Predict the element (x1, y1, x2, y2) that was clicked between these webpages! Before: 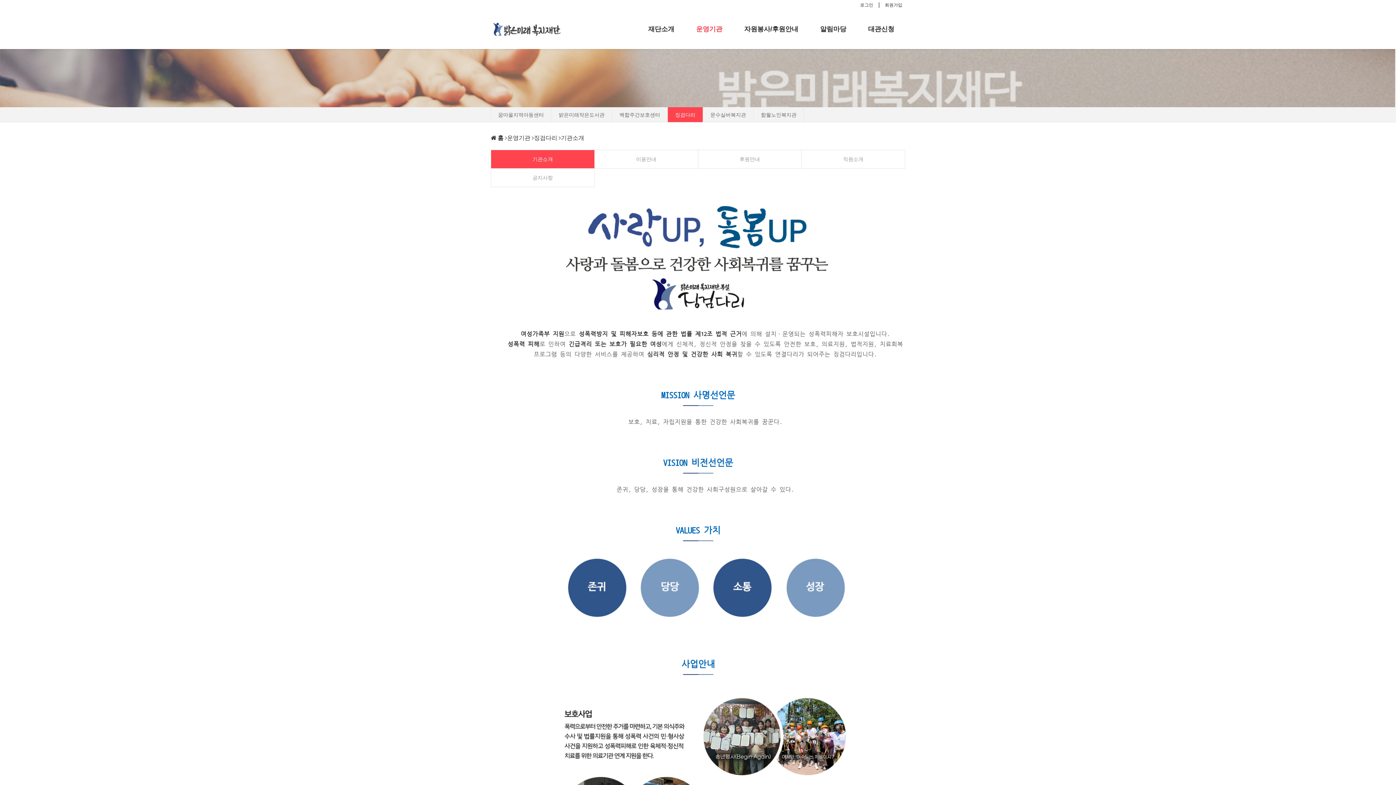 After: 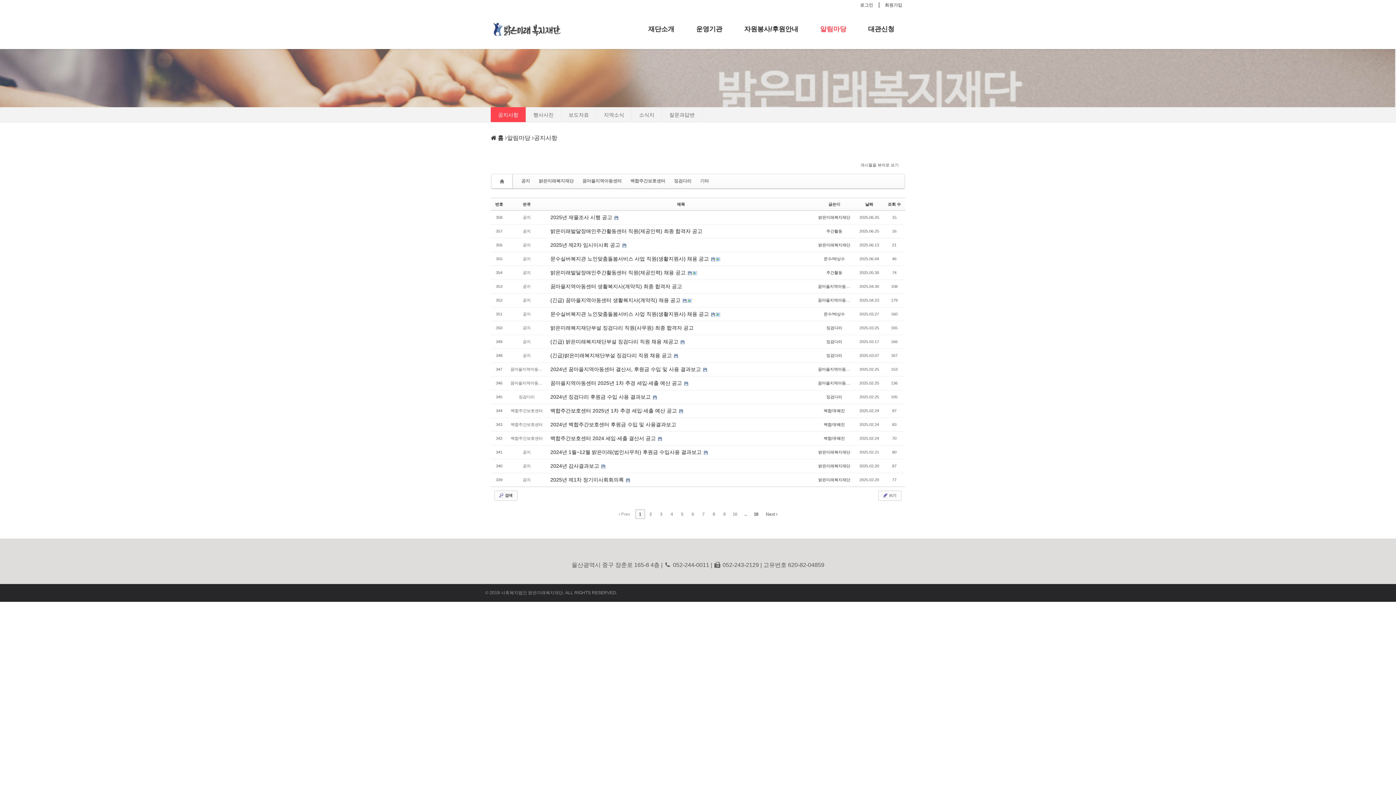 Action: bbox: (809, 9, 857, 49) label: 알림마당